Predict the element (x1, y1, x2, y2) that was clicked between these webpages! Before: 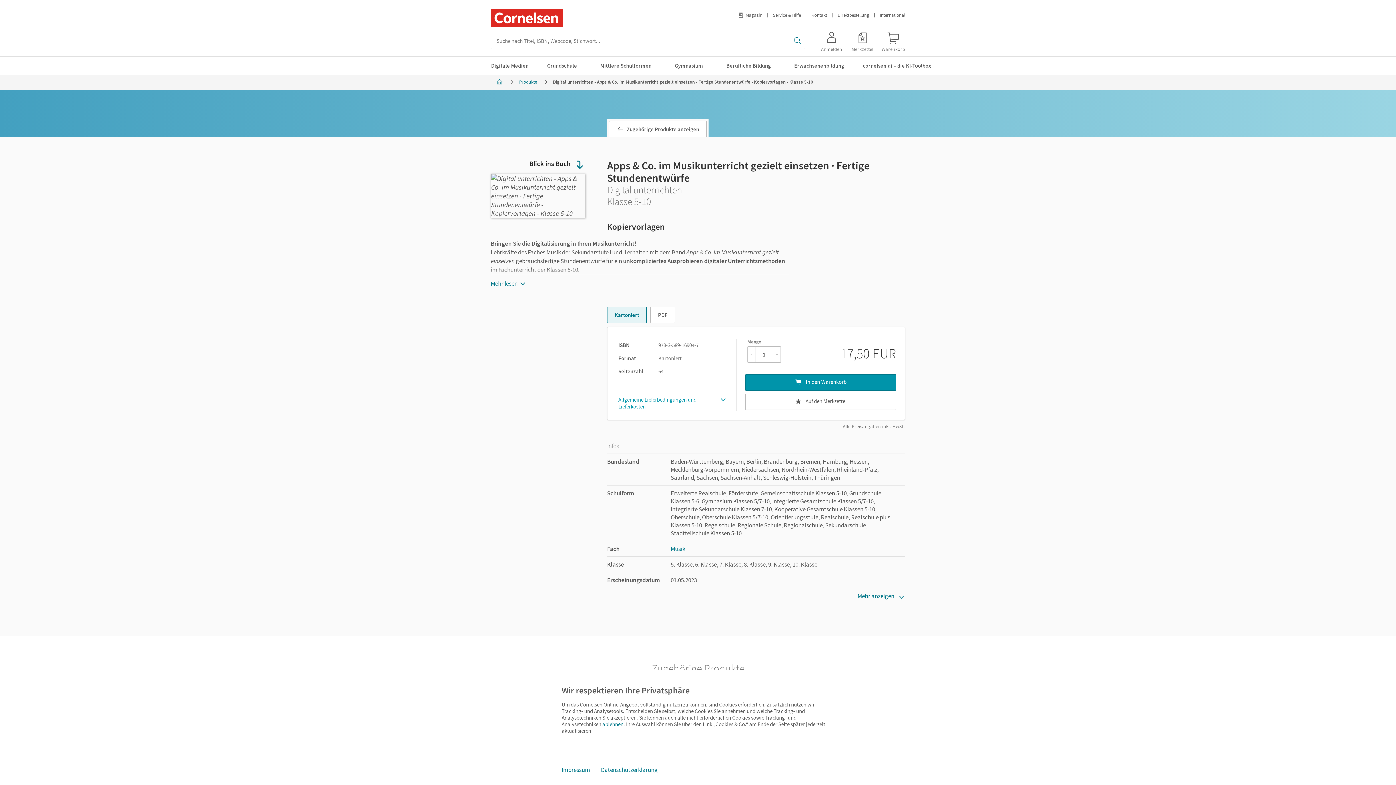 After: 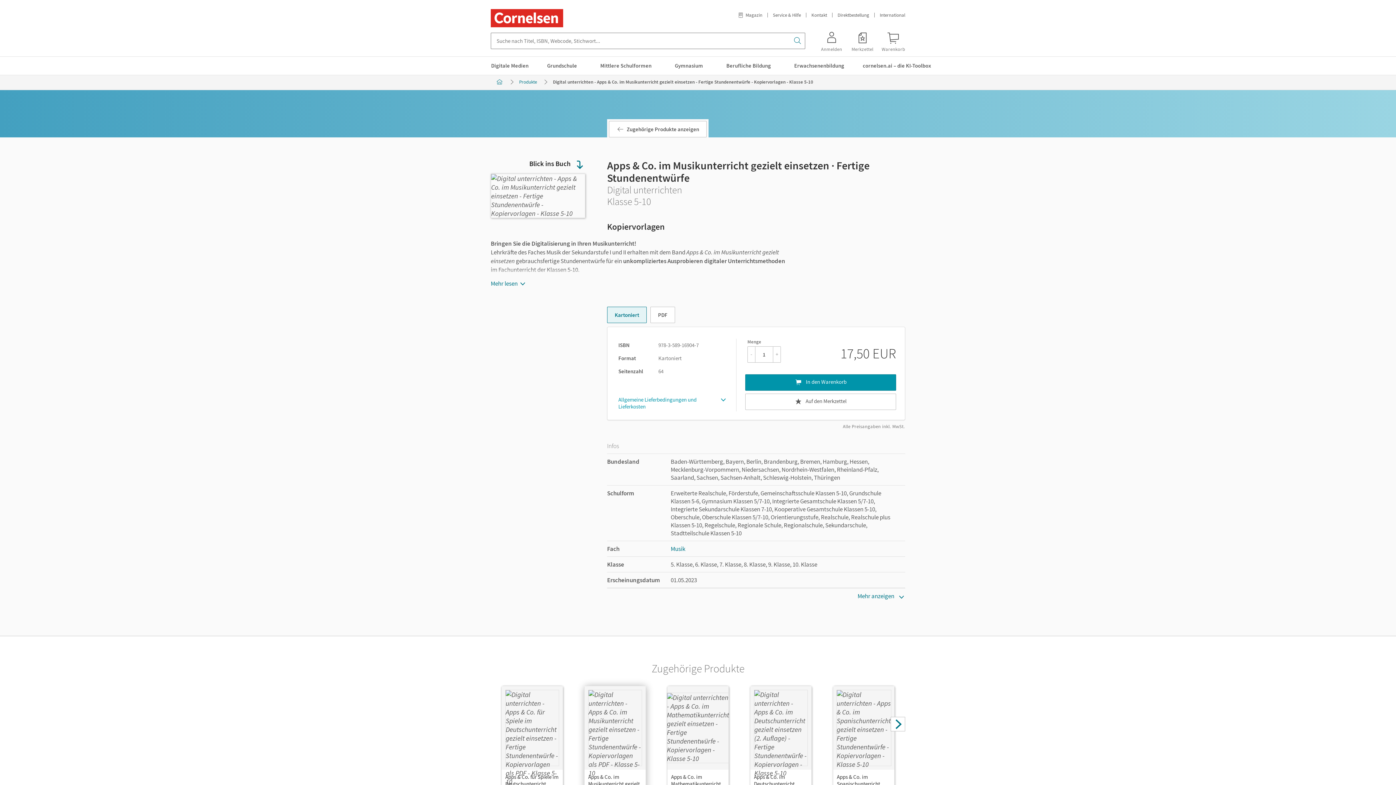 Action: label: ablehnen bbox: (600, 718, 625, 730)